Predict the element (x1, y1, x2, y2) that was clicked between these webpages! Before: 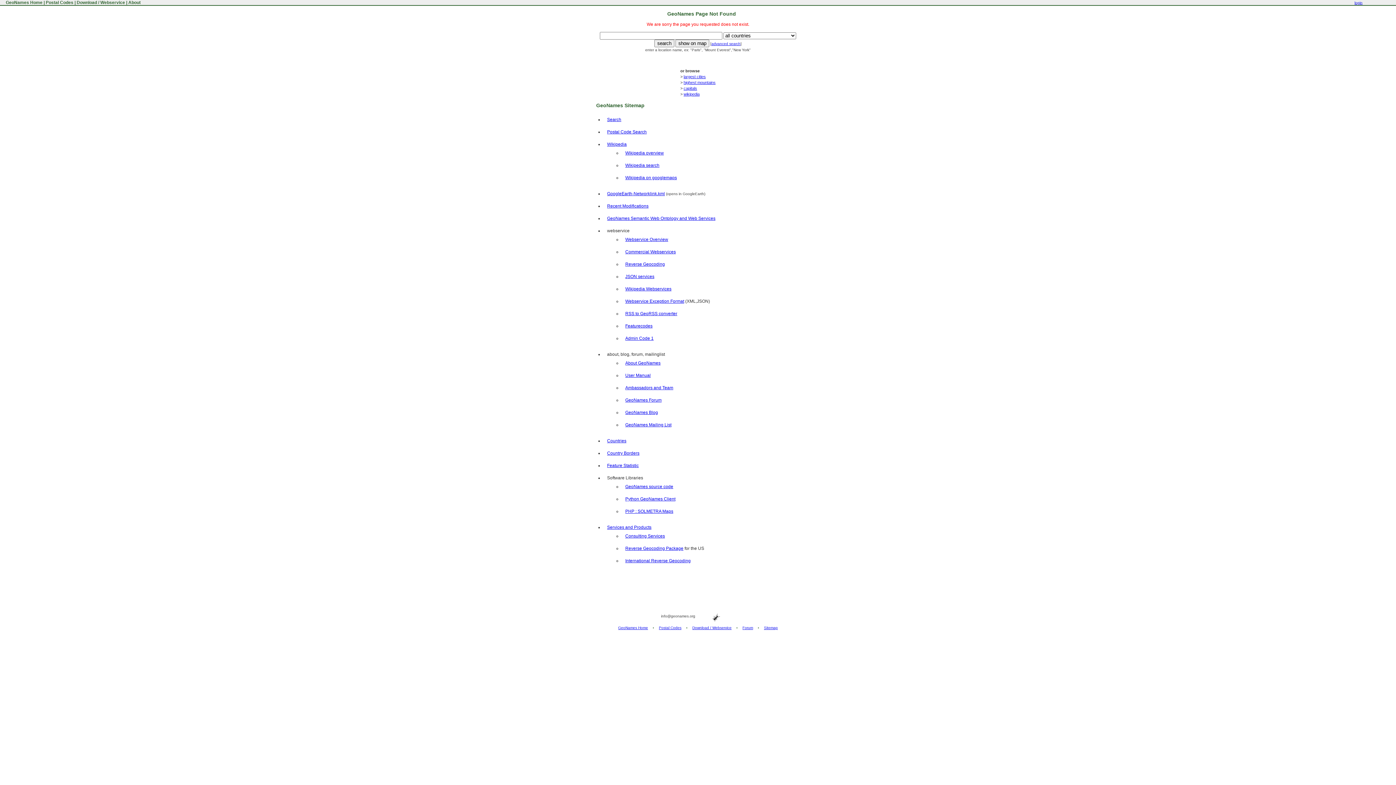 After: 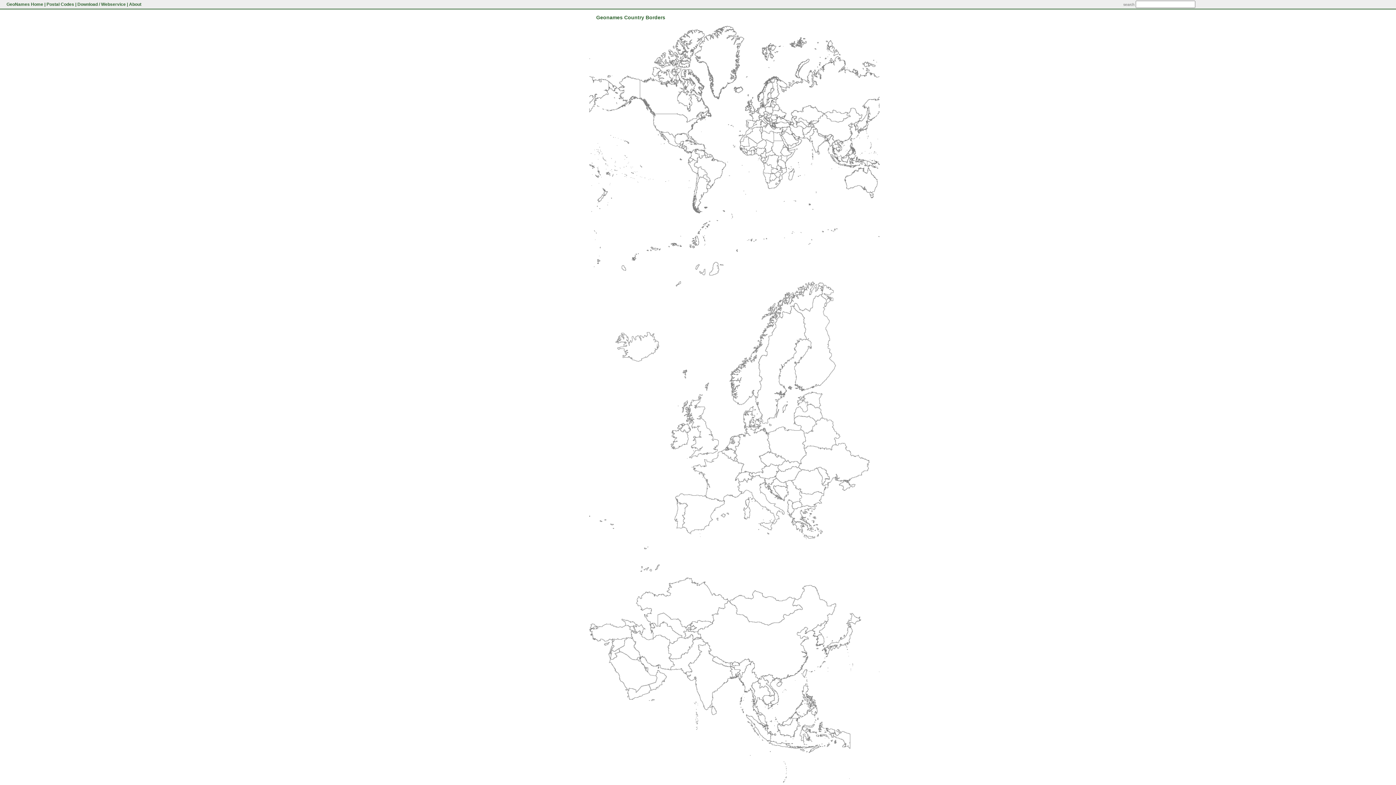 Action: bbox: (607, 450, 639, 456) label: Country Borders